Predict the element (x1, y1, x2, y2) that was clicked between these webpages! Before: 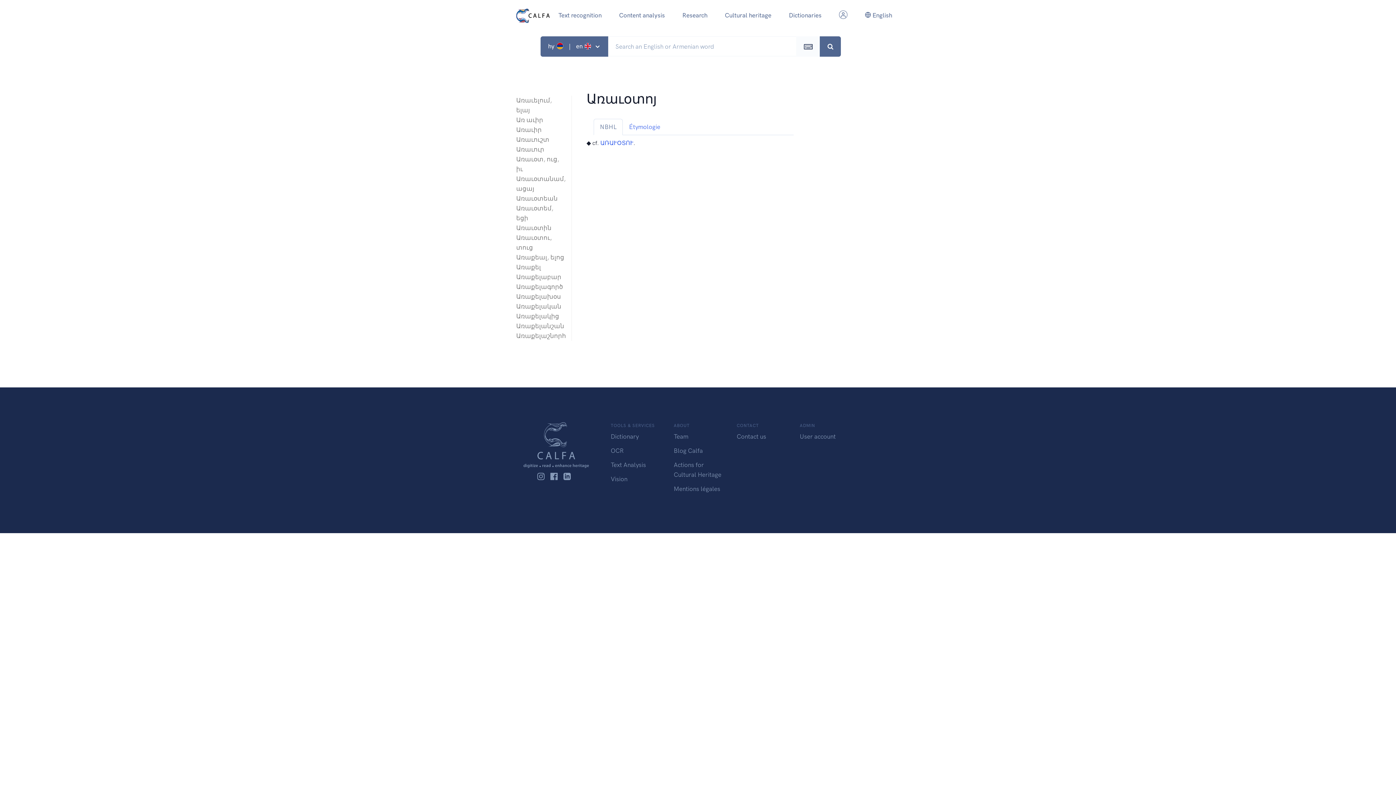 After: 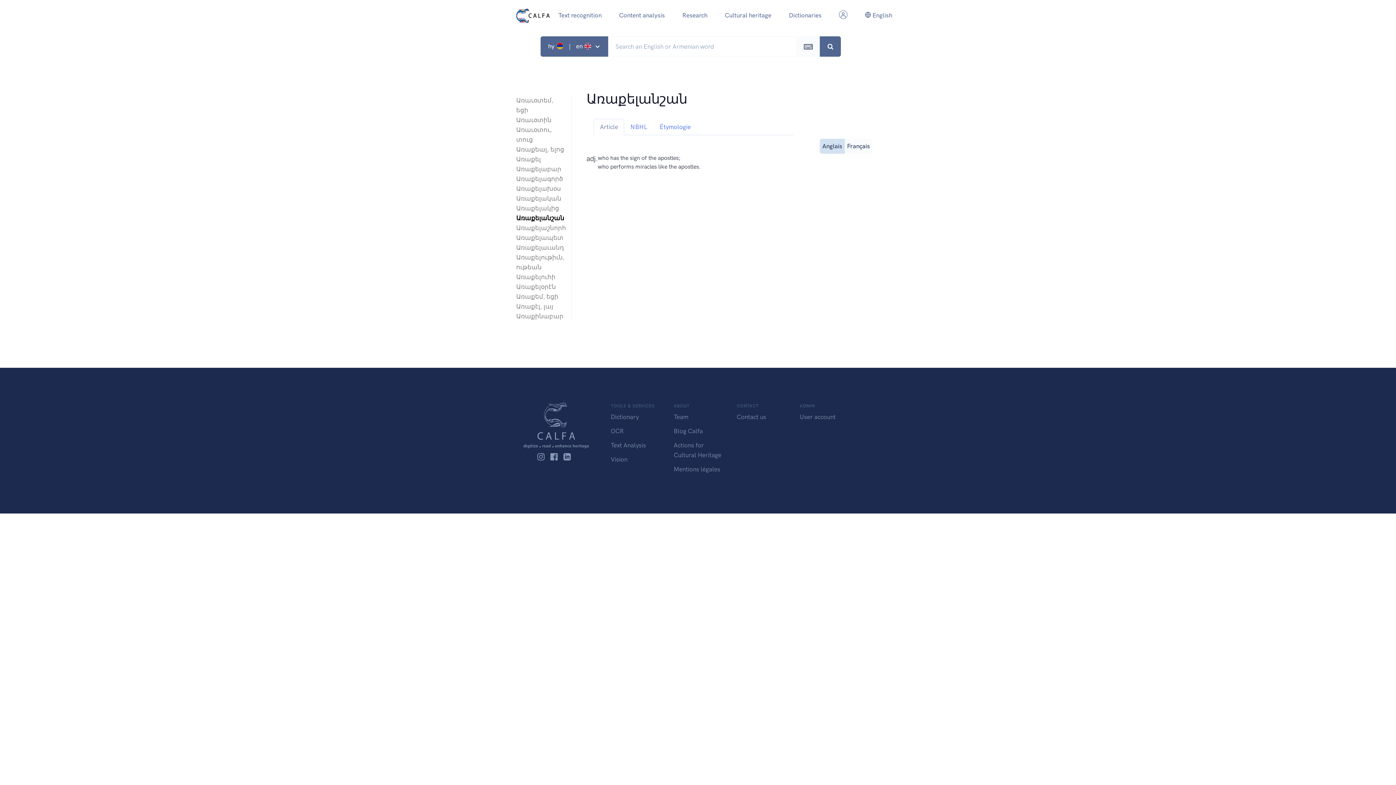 Action: label: Առաքելանշան bbox: (516, 321, 564, 331)